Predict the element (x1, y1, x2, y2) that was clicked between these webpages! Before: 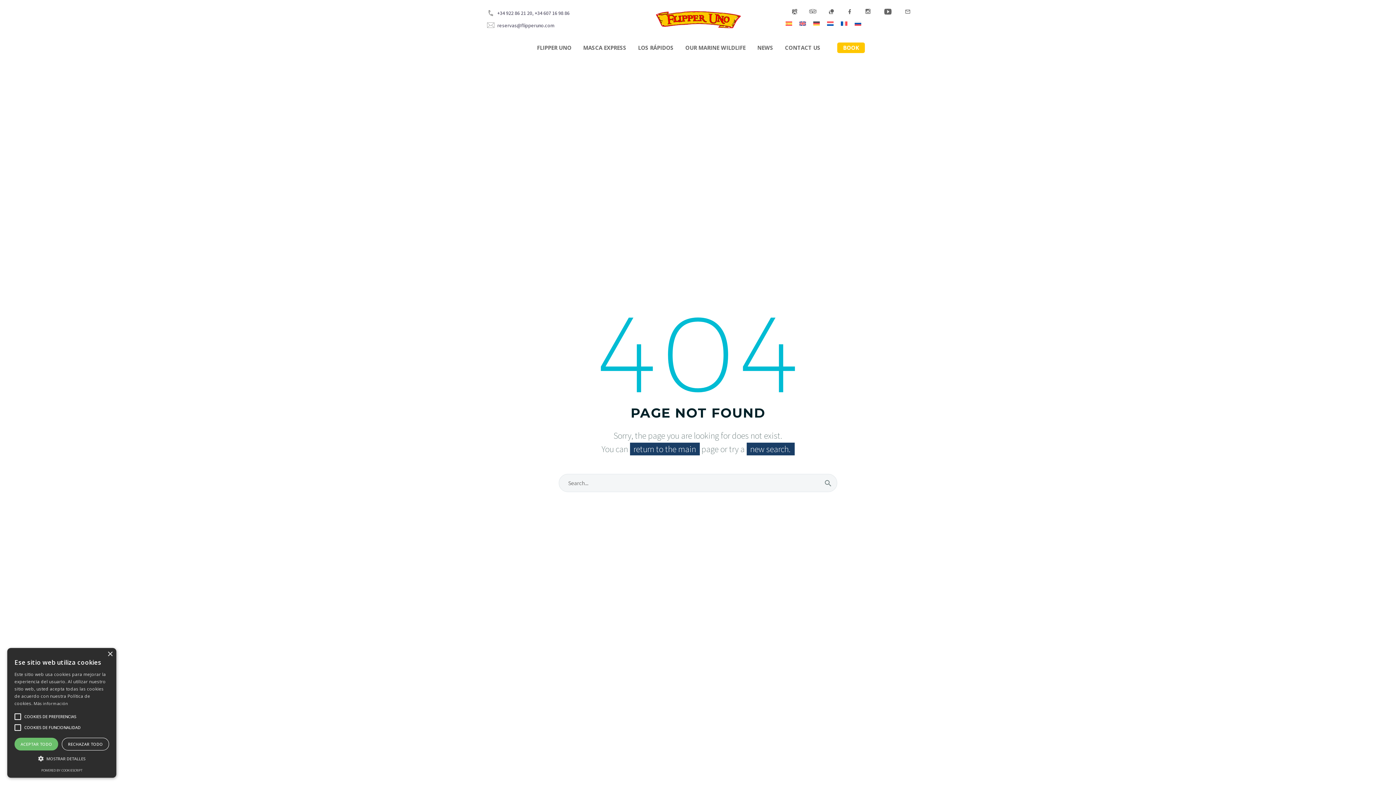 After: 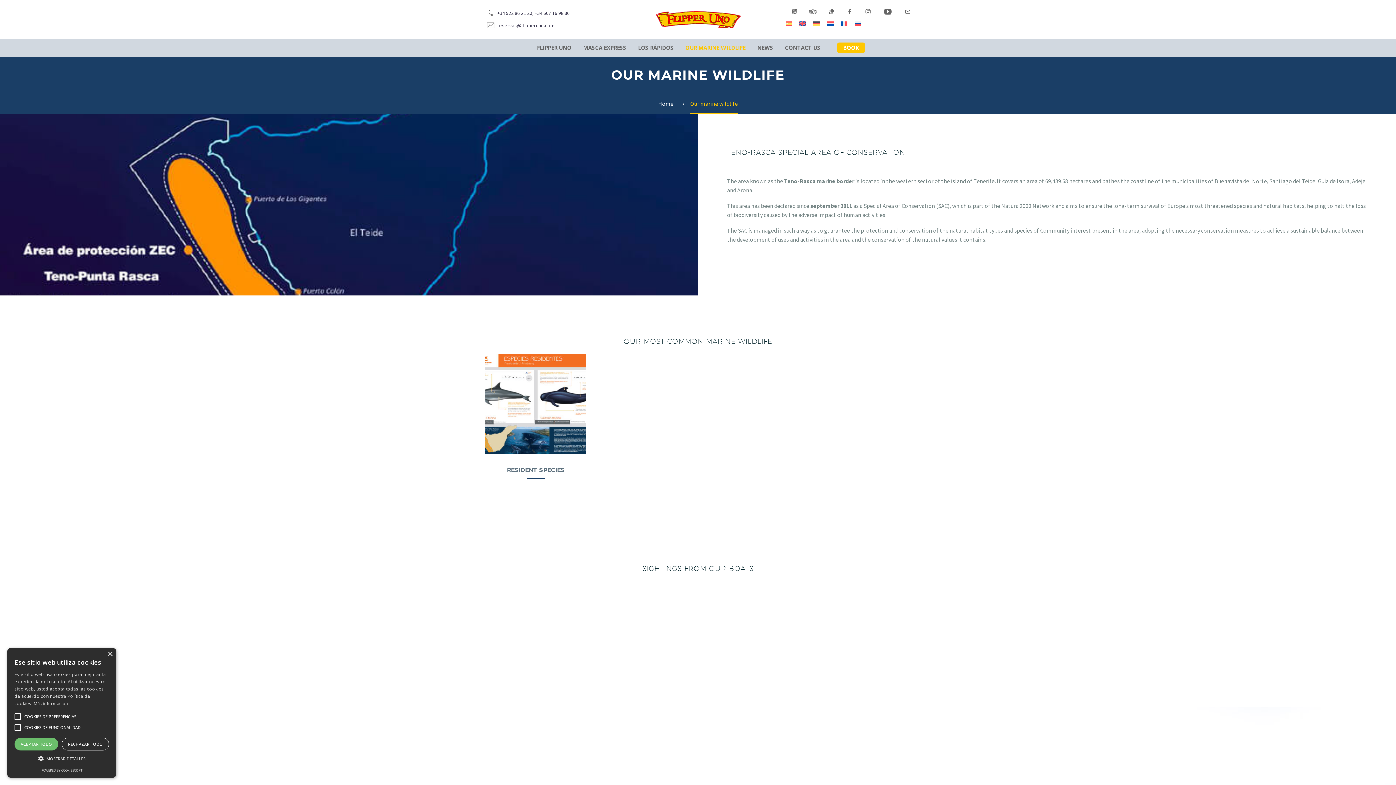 Action: bbox: (679, 42, 751, 53) label: OUR MARINE WILDLIFE